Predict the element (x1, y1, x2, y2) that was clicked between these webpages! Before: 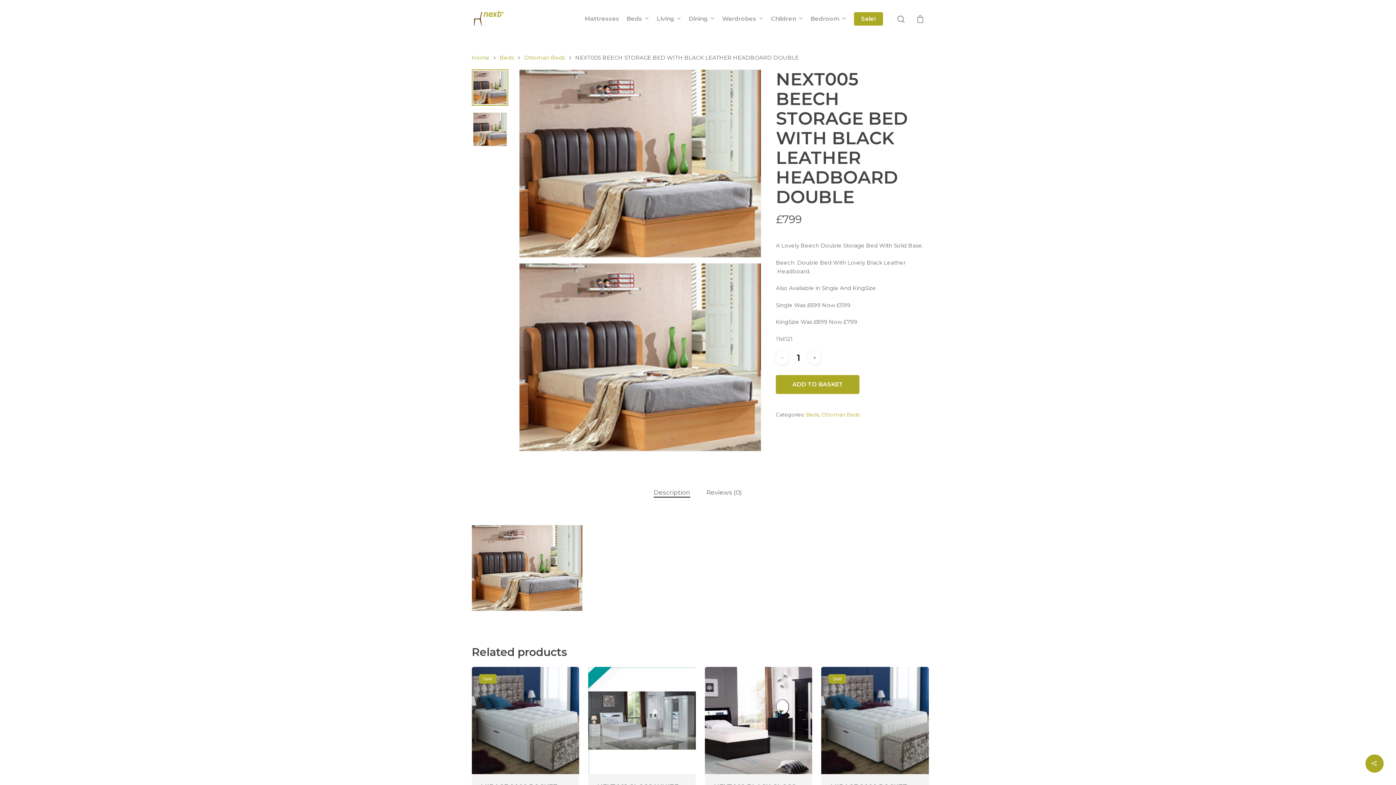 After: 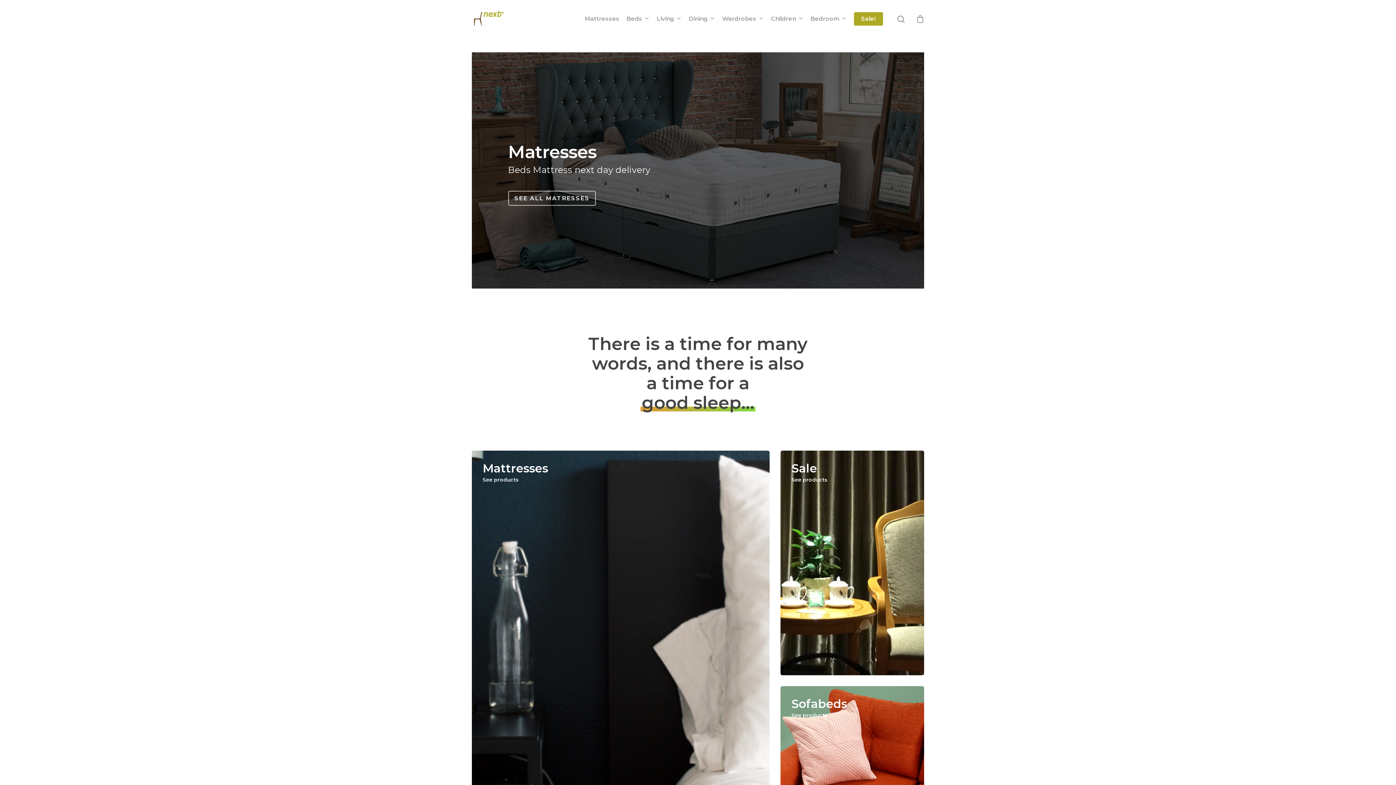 Action: bbox: (471, 54, 489, 61) label: Home